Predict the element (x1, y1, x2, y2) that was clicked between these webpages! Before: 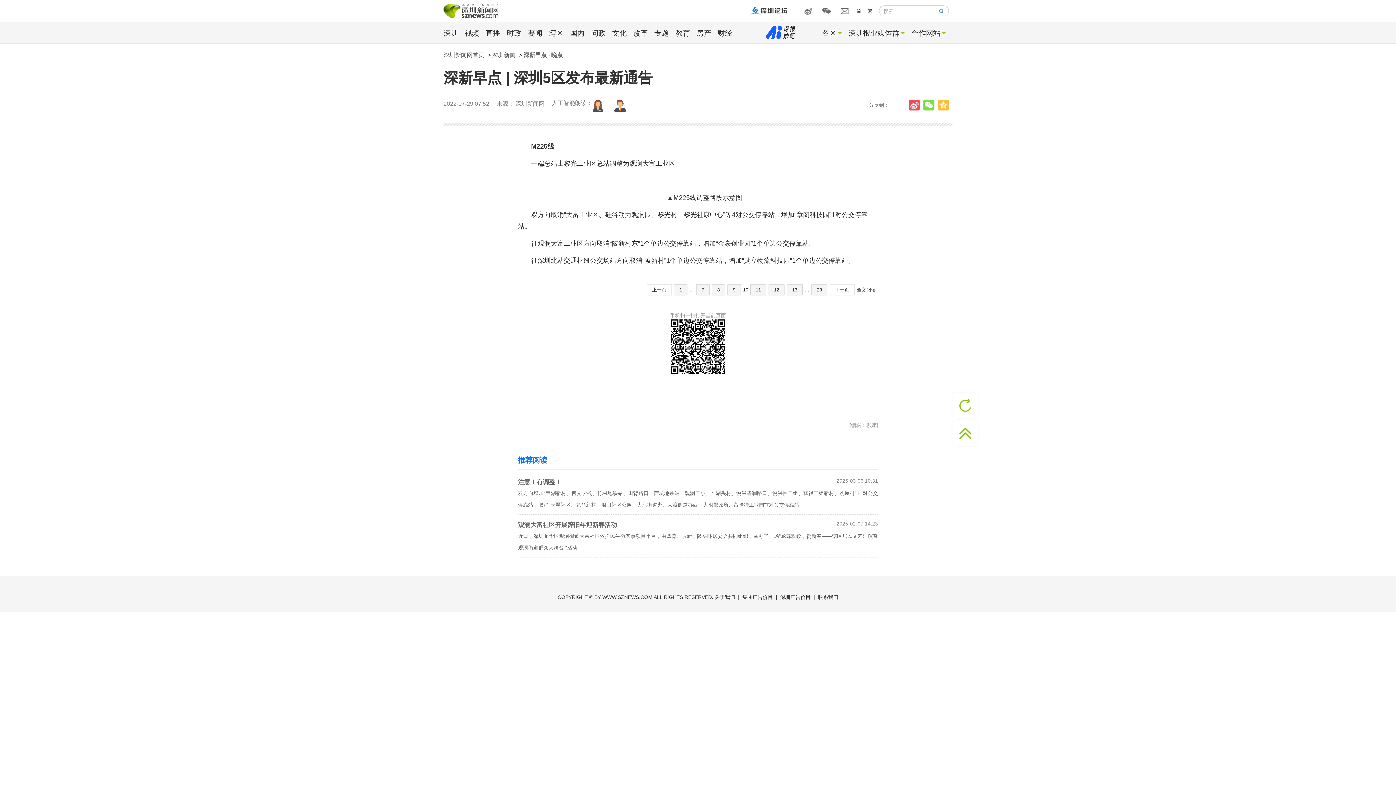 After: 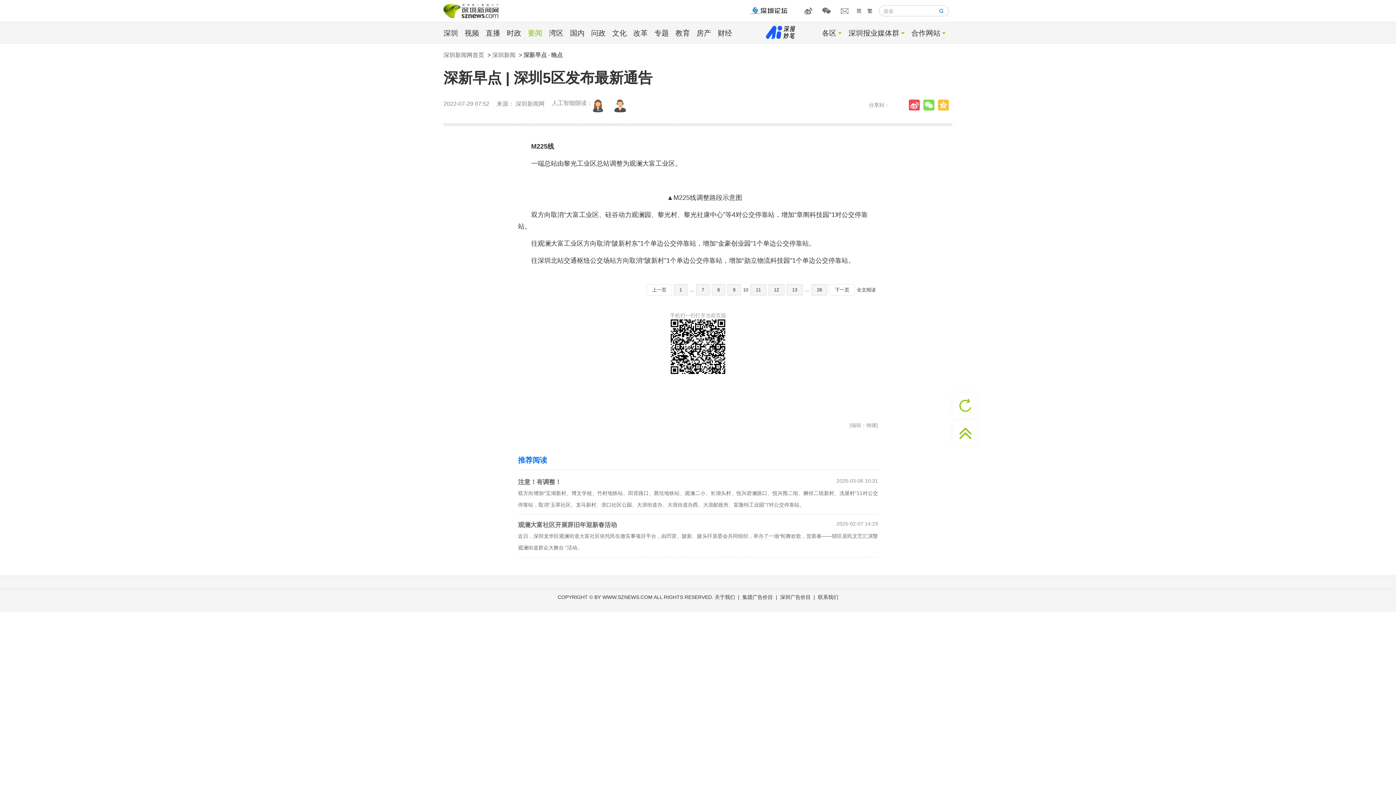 Action: label: 要闻 bbox: (528, 29, 542, 37)